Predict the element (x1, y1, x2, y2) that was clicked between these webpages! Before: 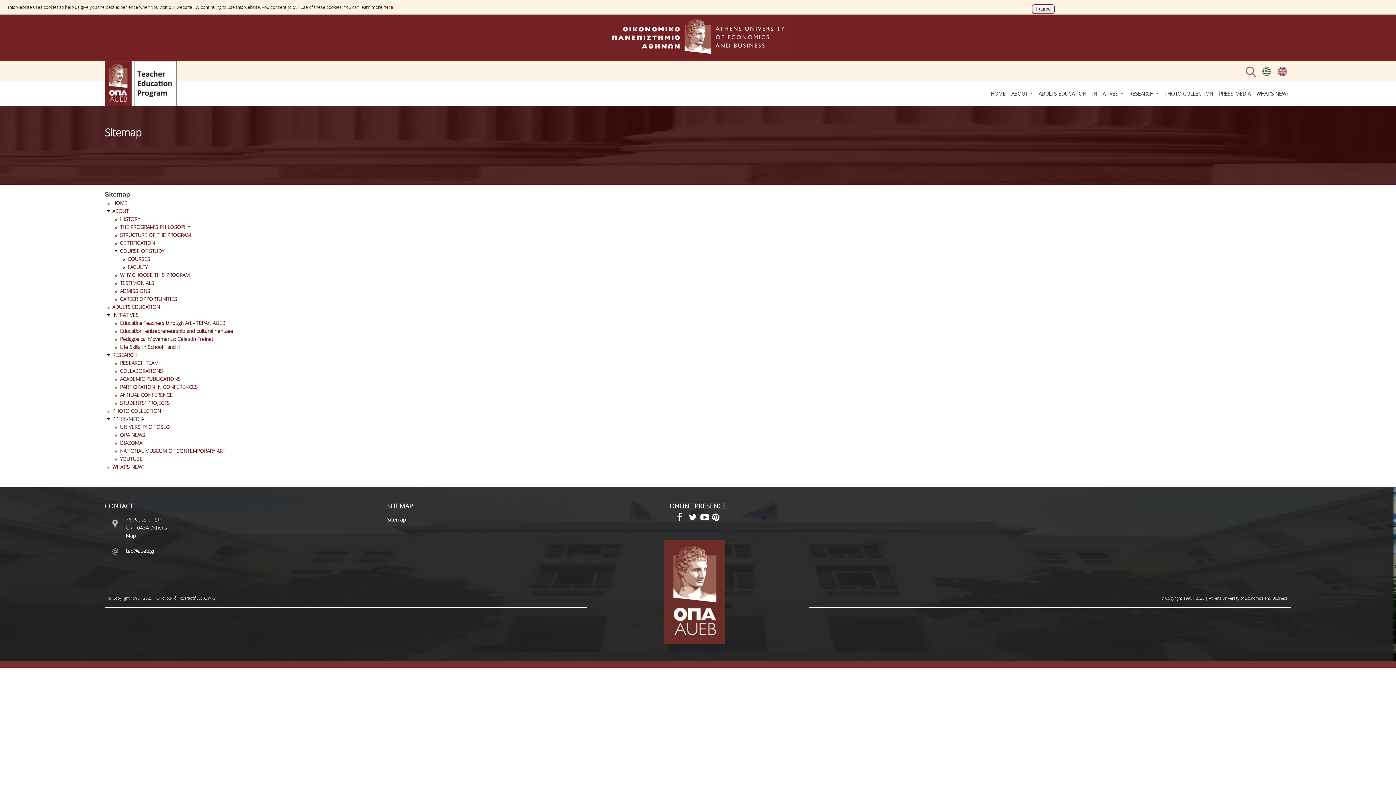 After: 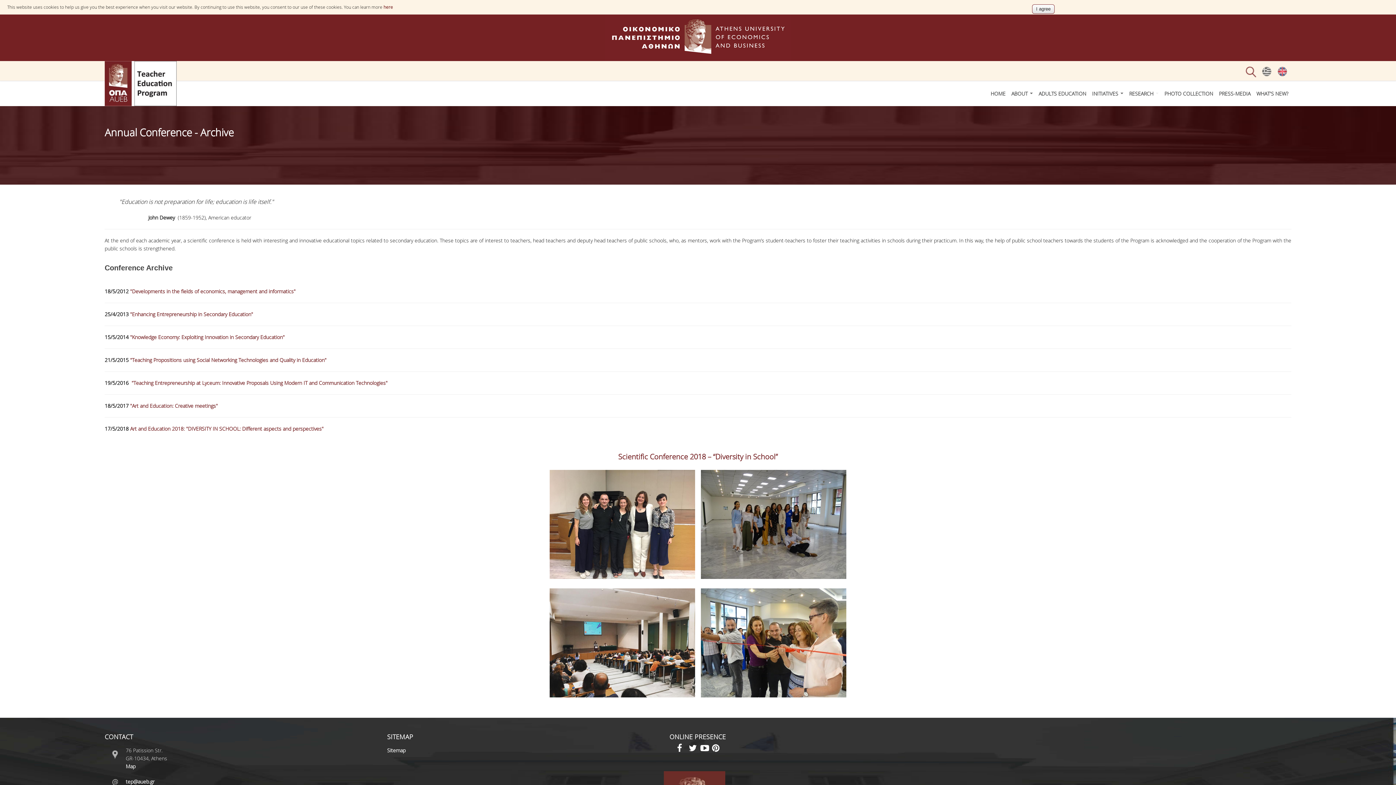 Action: bbox: (120, 391, 172, 398) label: ANNUAL CONFERENCE